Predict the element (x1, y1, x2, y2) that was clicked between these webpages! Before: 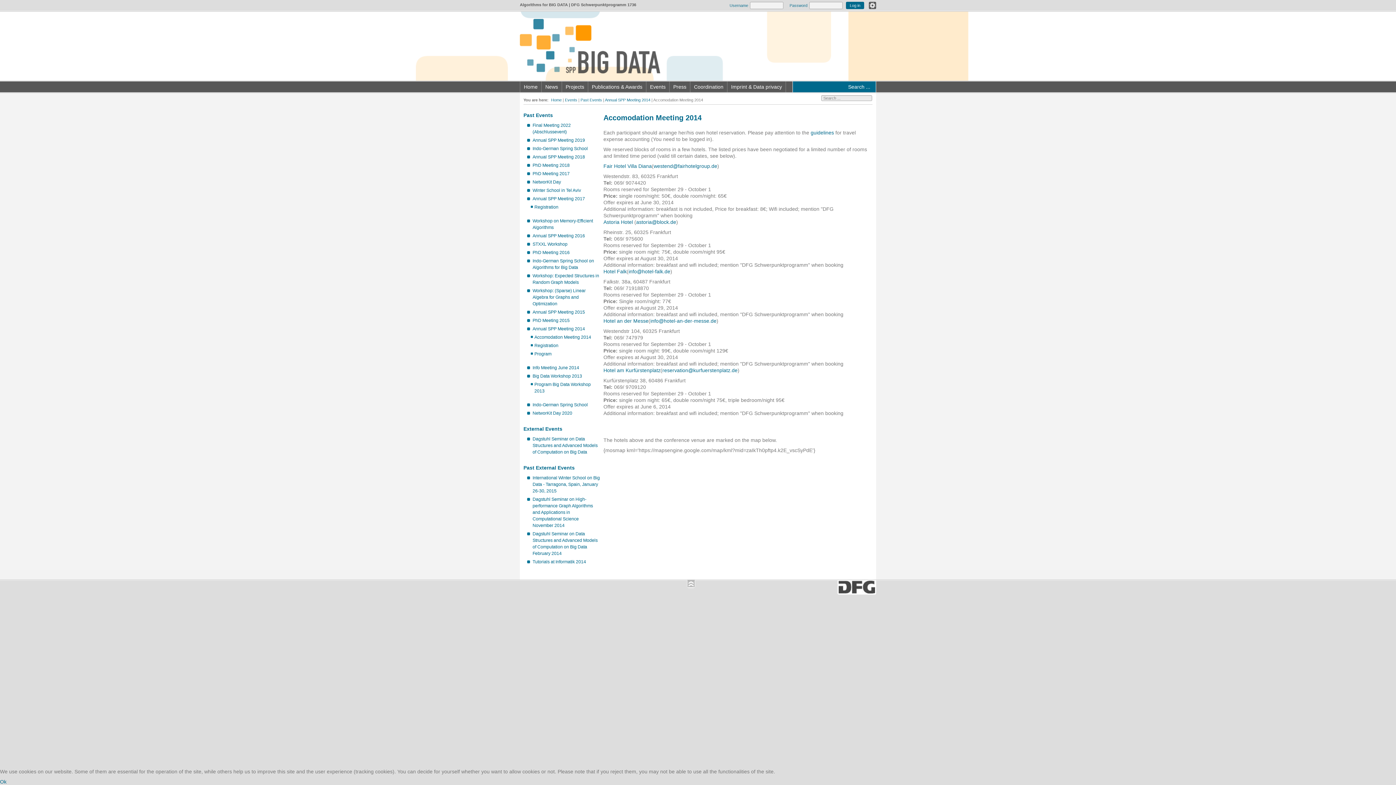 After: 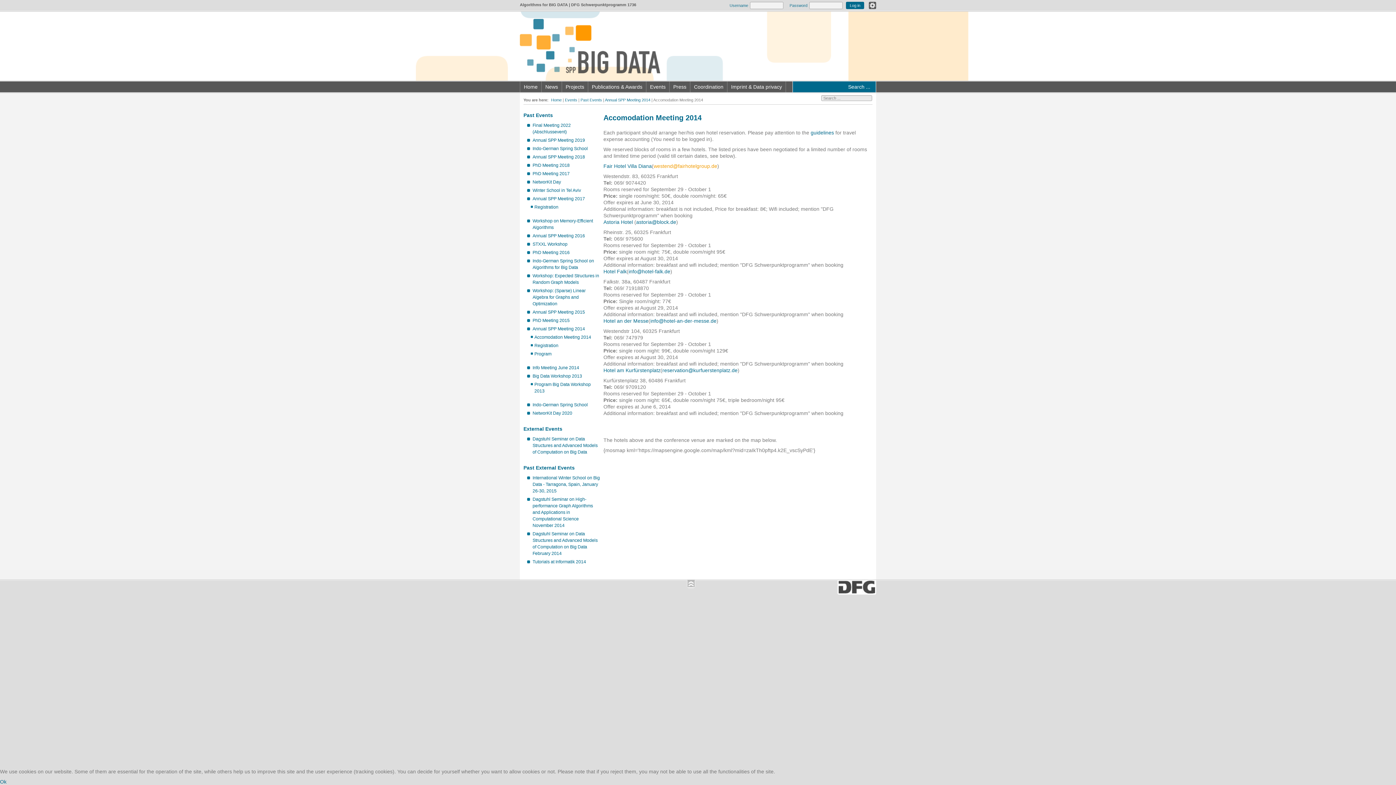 Action: bbox: (653, 163, 717, 169) label: westend@fairhotelgroup.de